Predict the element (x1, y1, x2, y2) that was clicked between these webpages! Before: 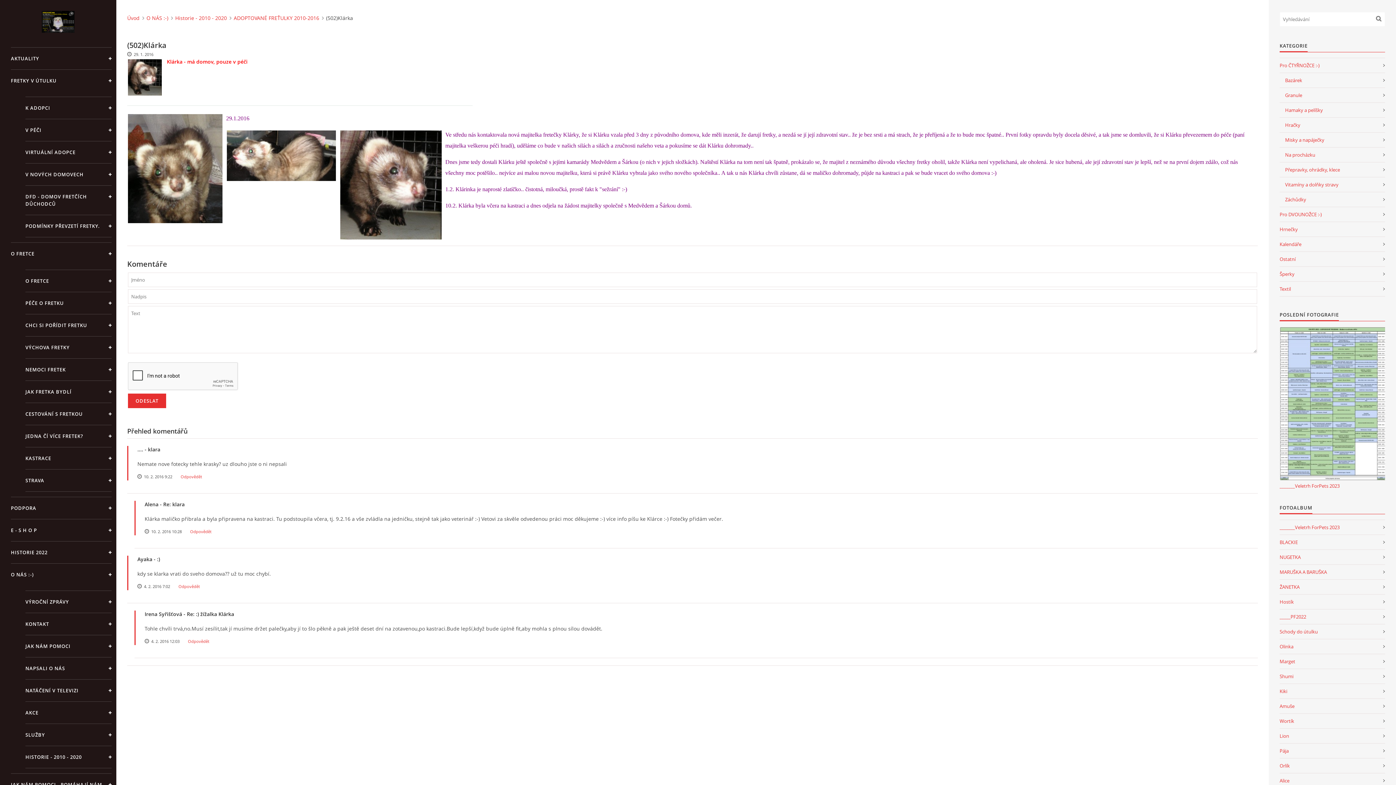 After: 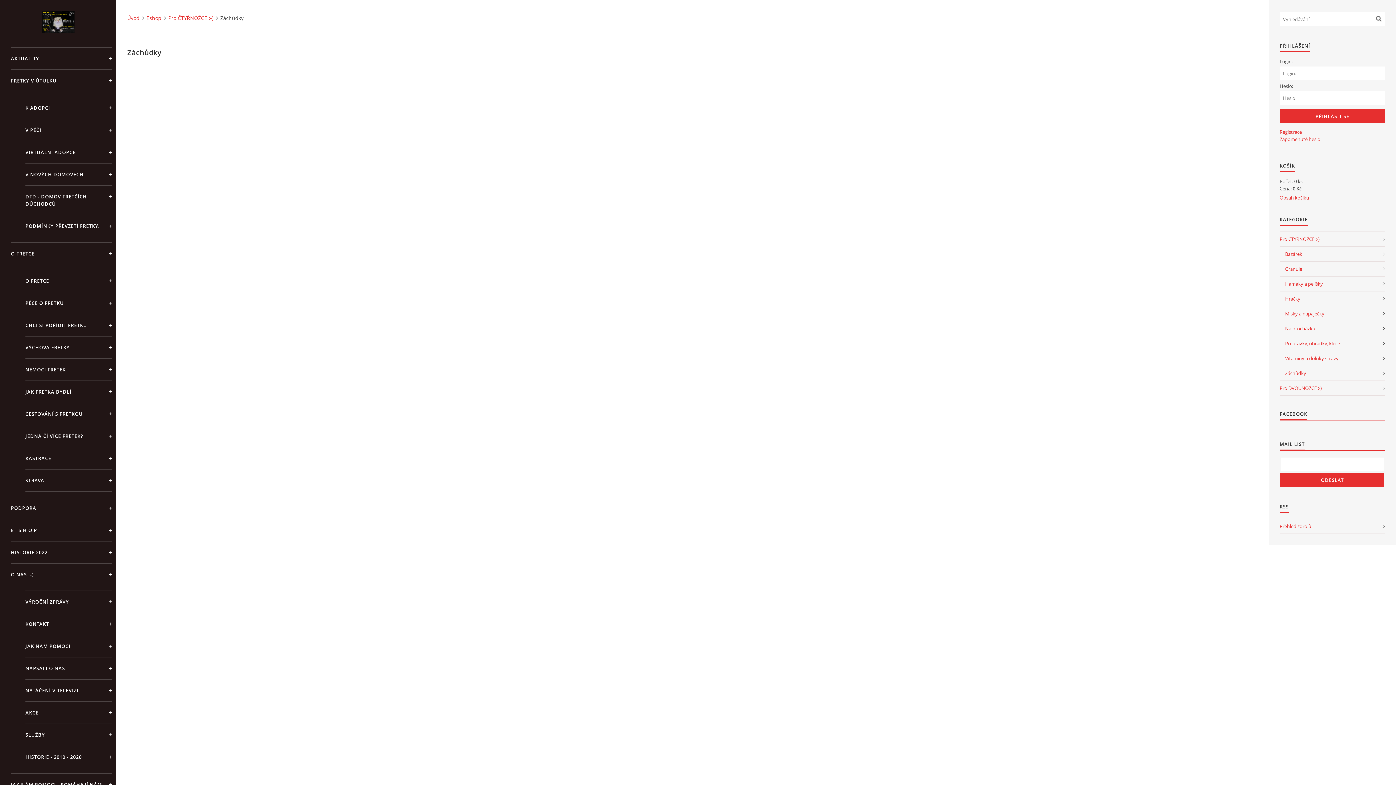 Action: bbox: (1280, 192, 1385, 207) label: Záchůdky